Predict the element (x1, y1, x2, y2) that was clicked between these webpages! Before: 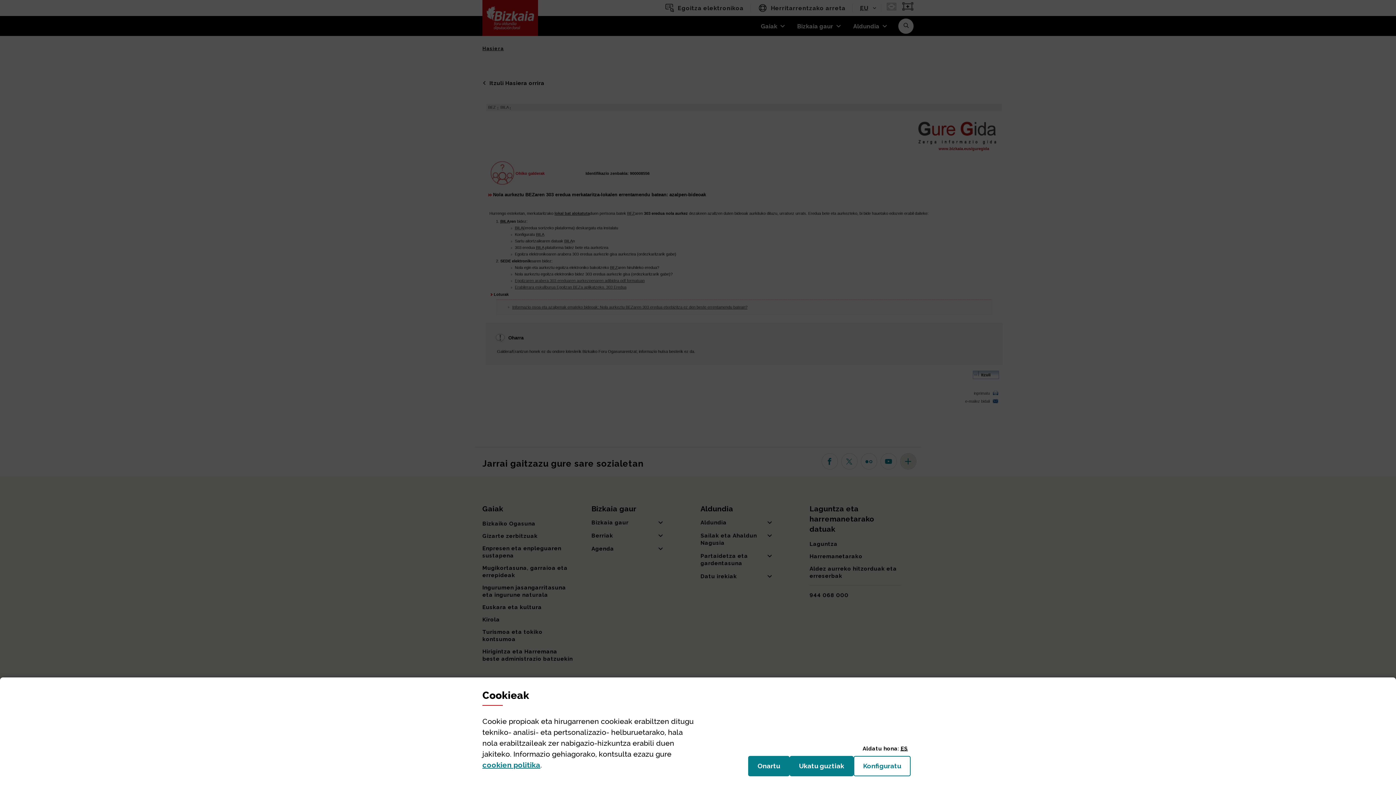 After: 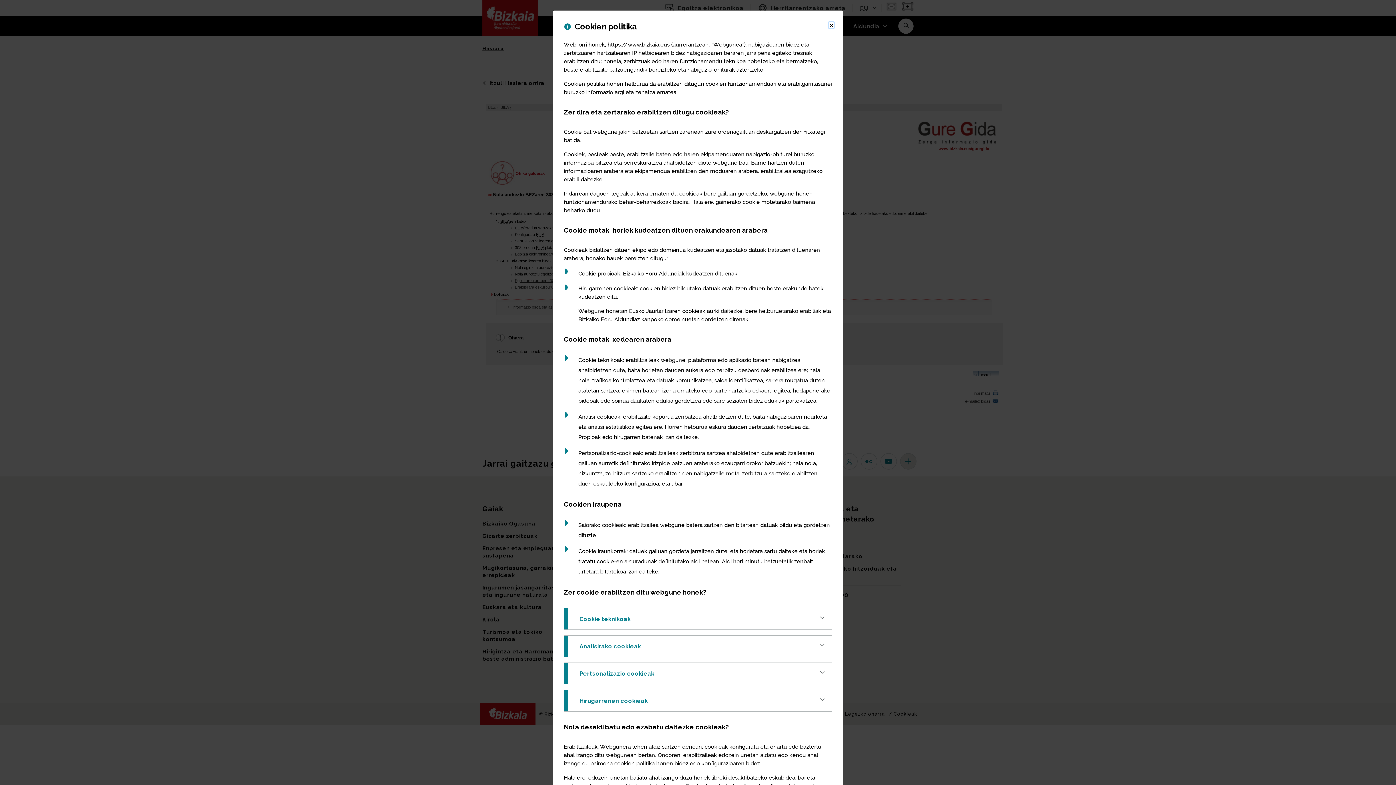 Action: bbox: (482, 761, 540, 769) label: cookien politika
(Leiho modala ireki)